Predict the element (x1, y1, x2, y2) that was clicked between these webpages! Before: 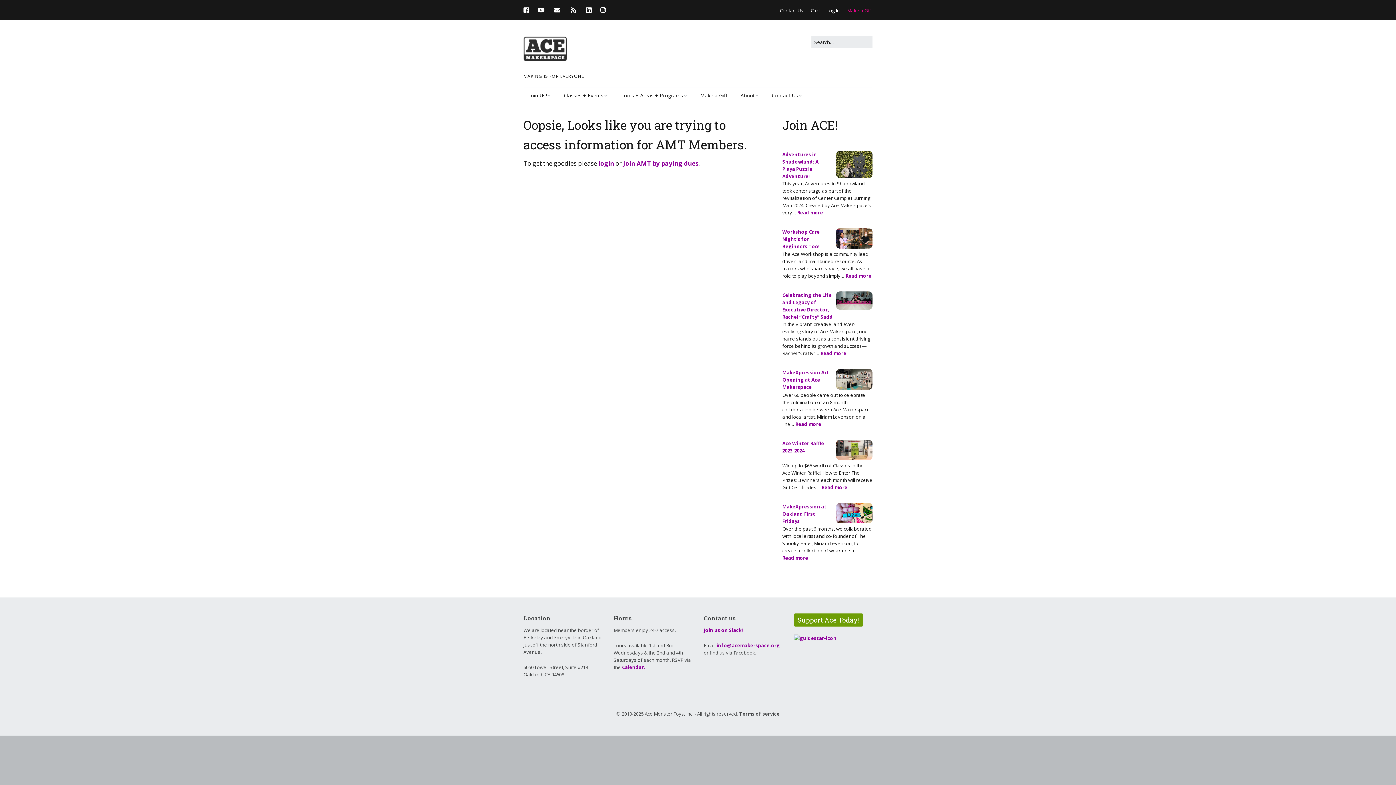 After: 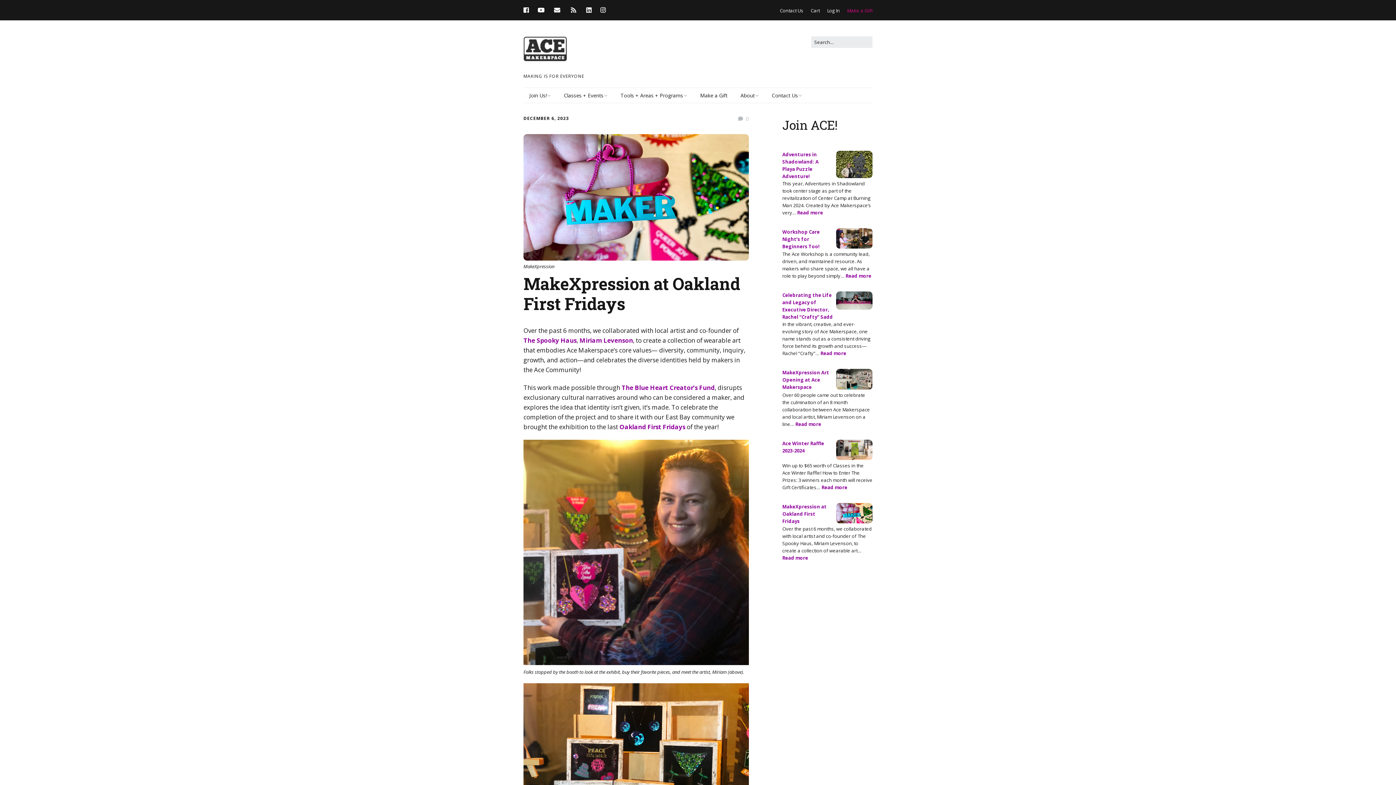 Action: label: MakeXpression at Oakland First Fridays bbox: (782, 503, 826, 524)